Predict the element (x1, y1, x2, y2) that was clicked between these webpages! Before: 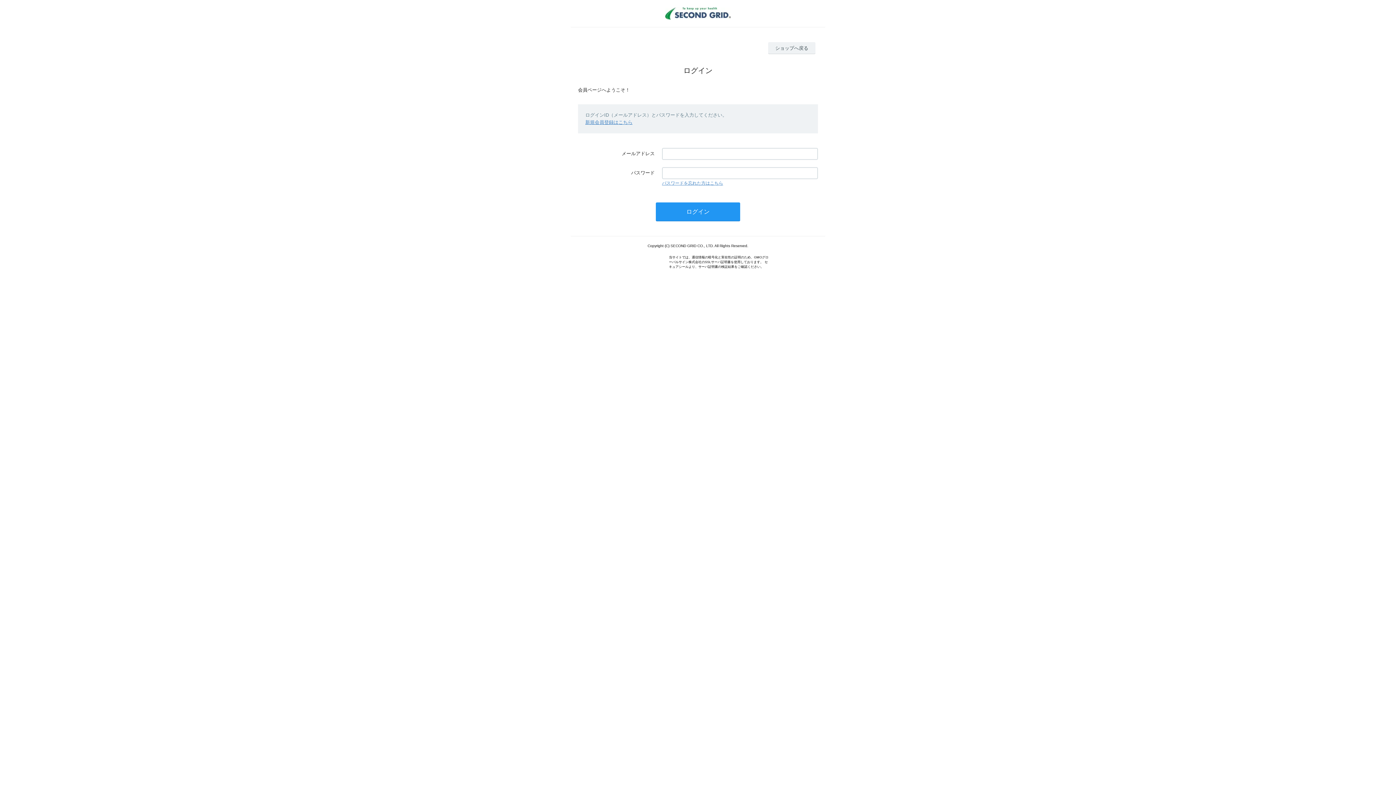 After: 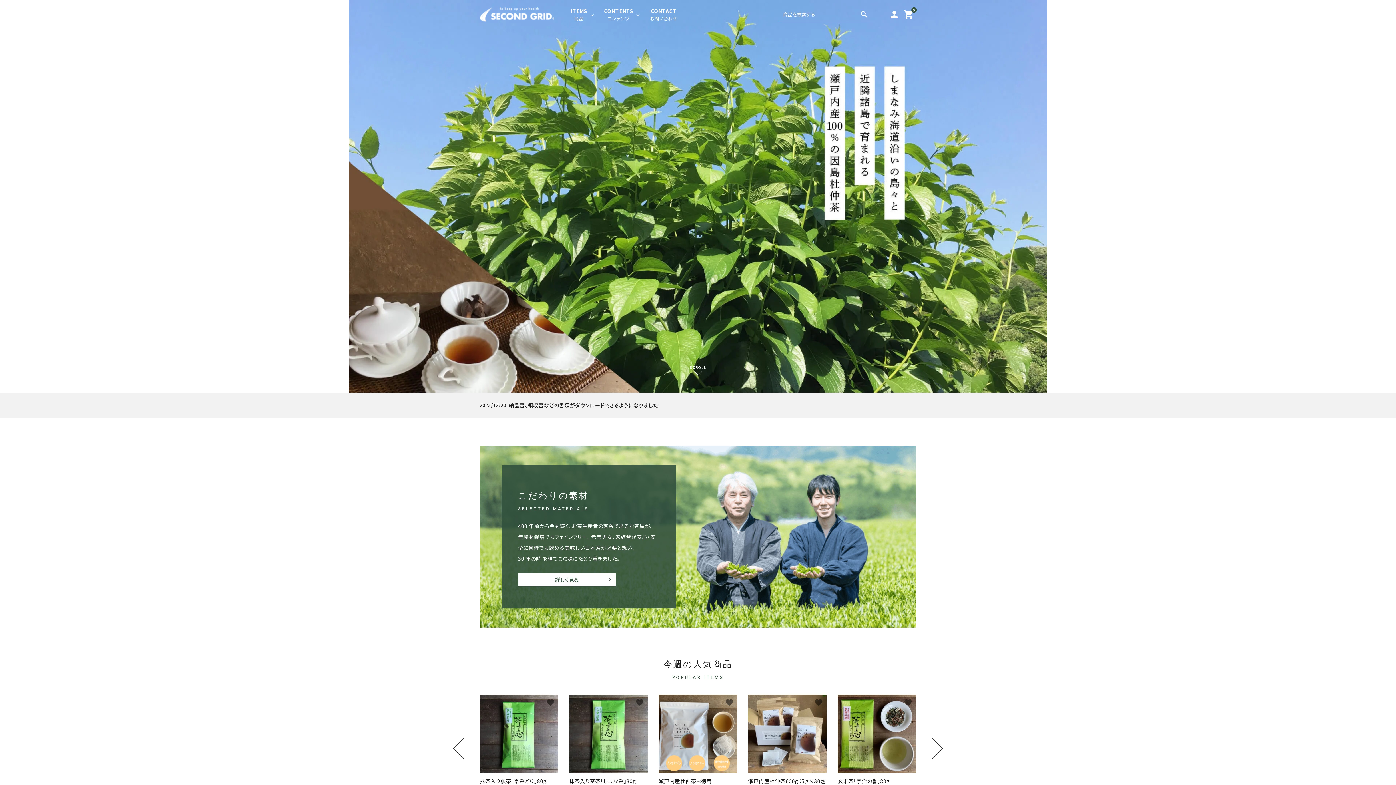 Action: bbox: (552, 7, 844, 19)